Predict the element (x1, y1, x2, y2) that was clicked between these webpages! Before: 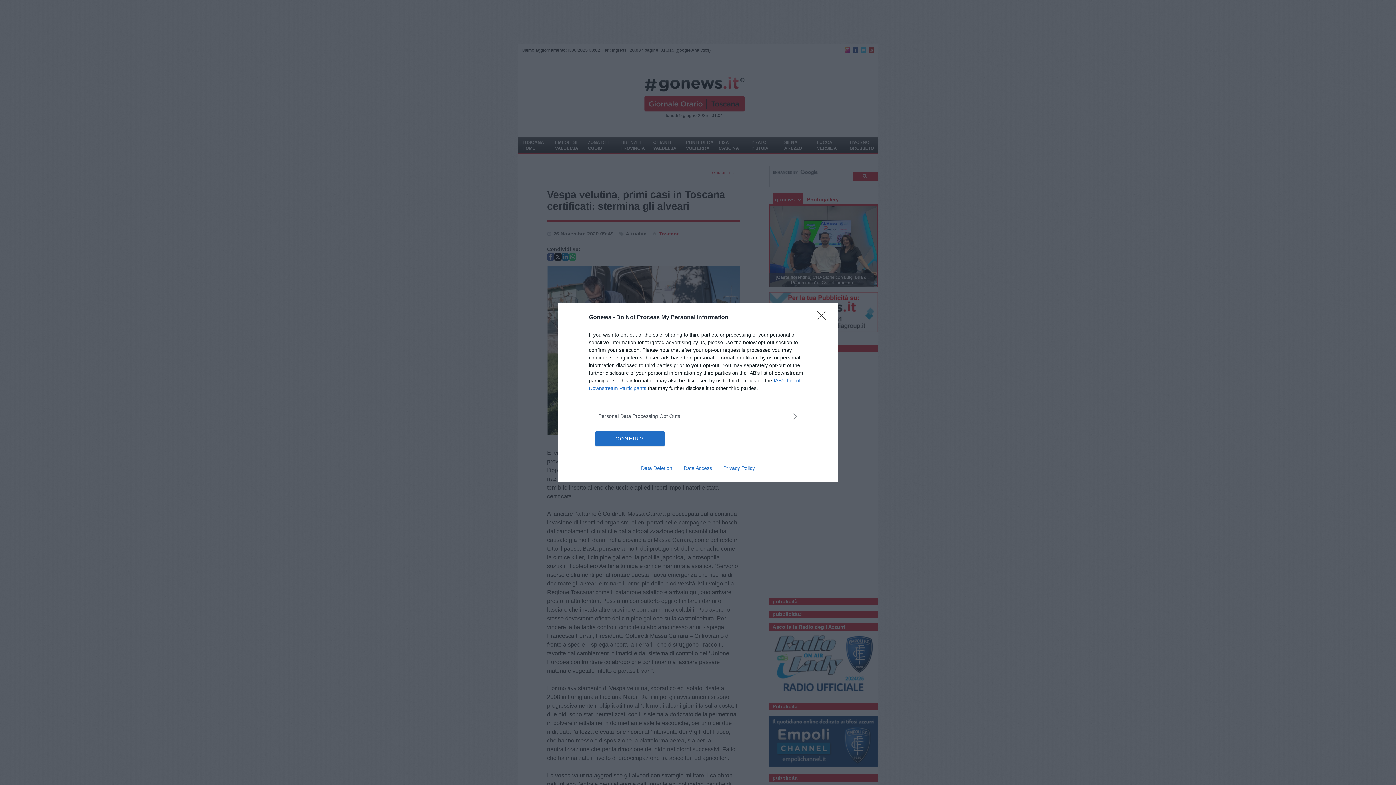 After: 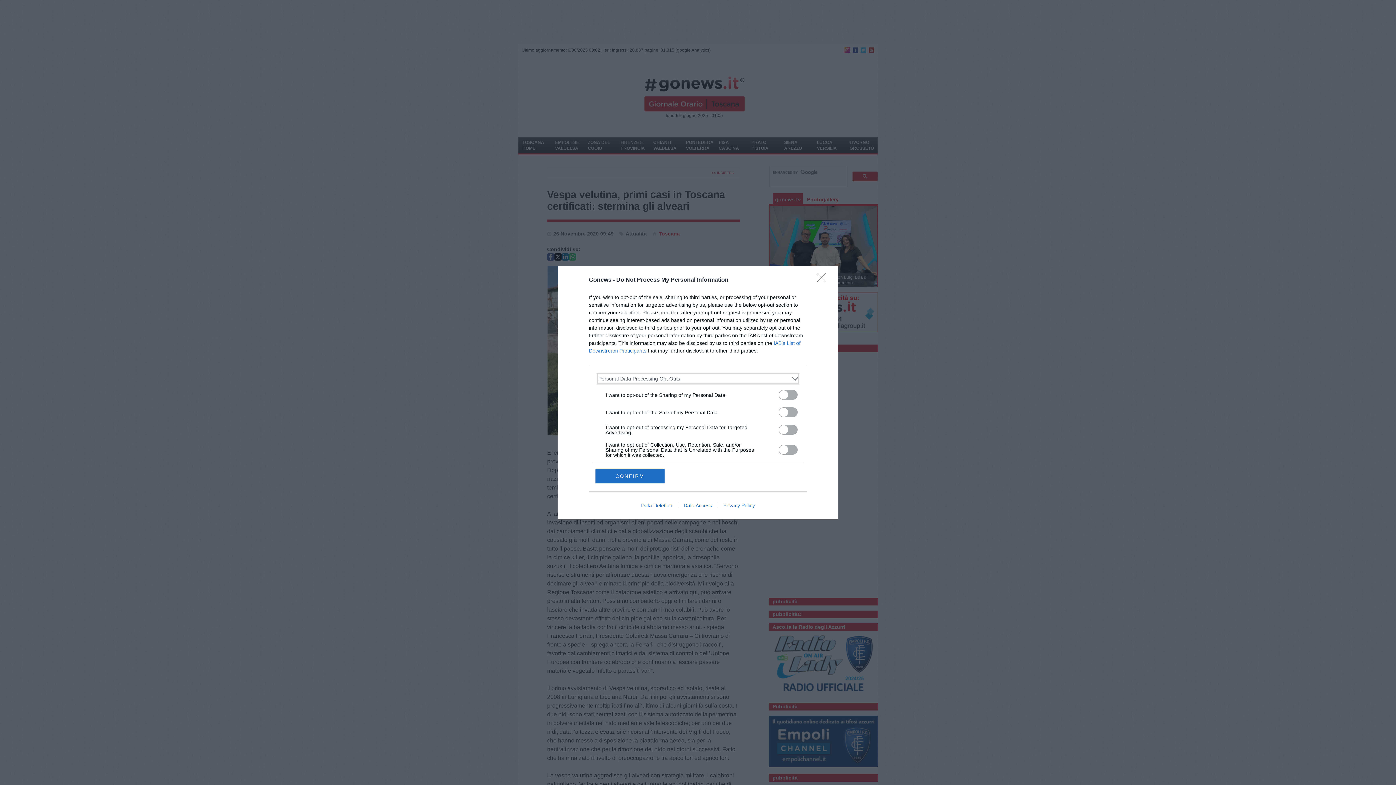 Action: bbox: (598, 412, 797, 420) label: Opt-Outs